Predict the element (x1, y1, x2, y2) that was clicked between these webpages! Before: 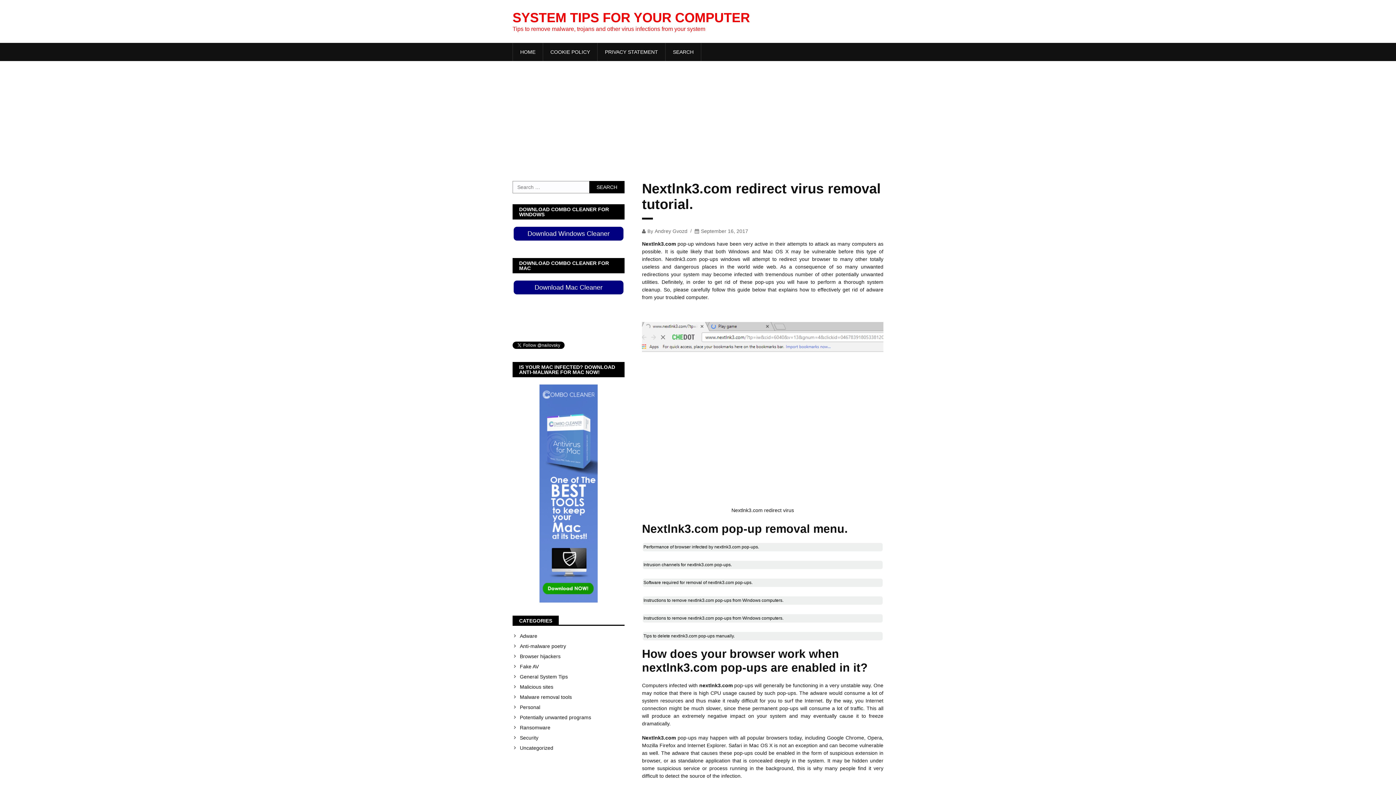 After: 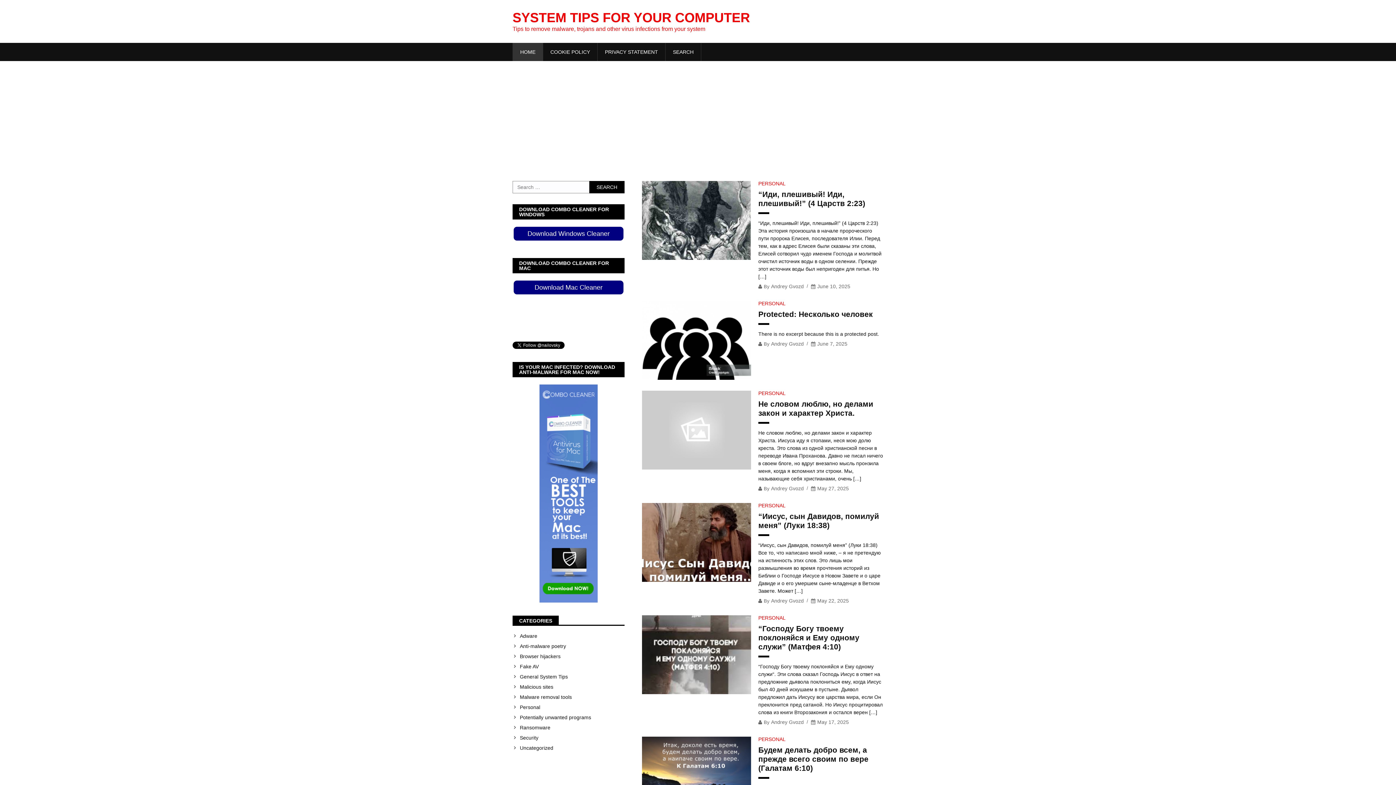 Action: bbox: (513, 42, 542, 61) label: HOME